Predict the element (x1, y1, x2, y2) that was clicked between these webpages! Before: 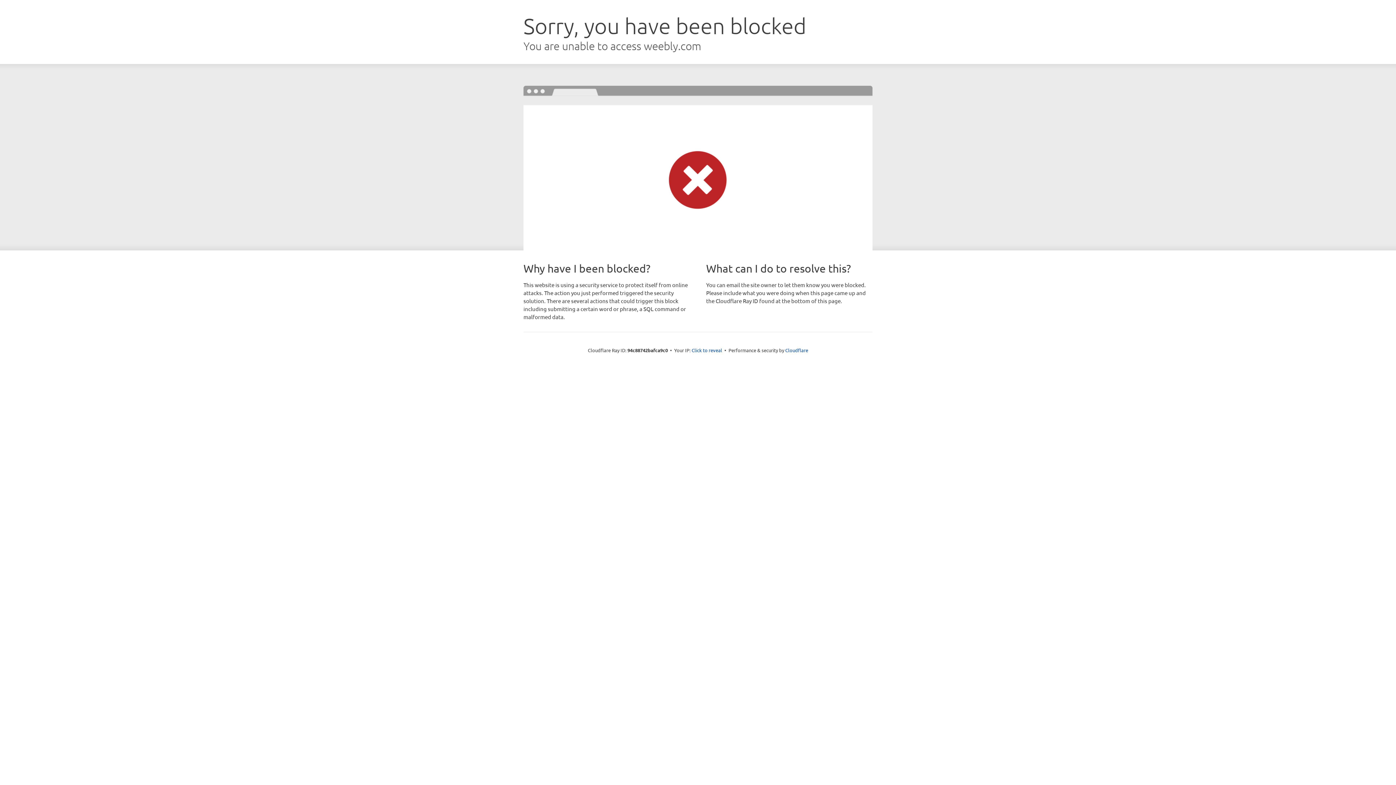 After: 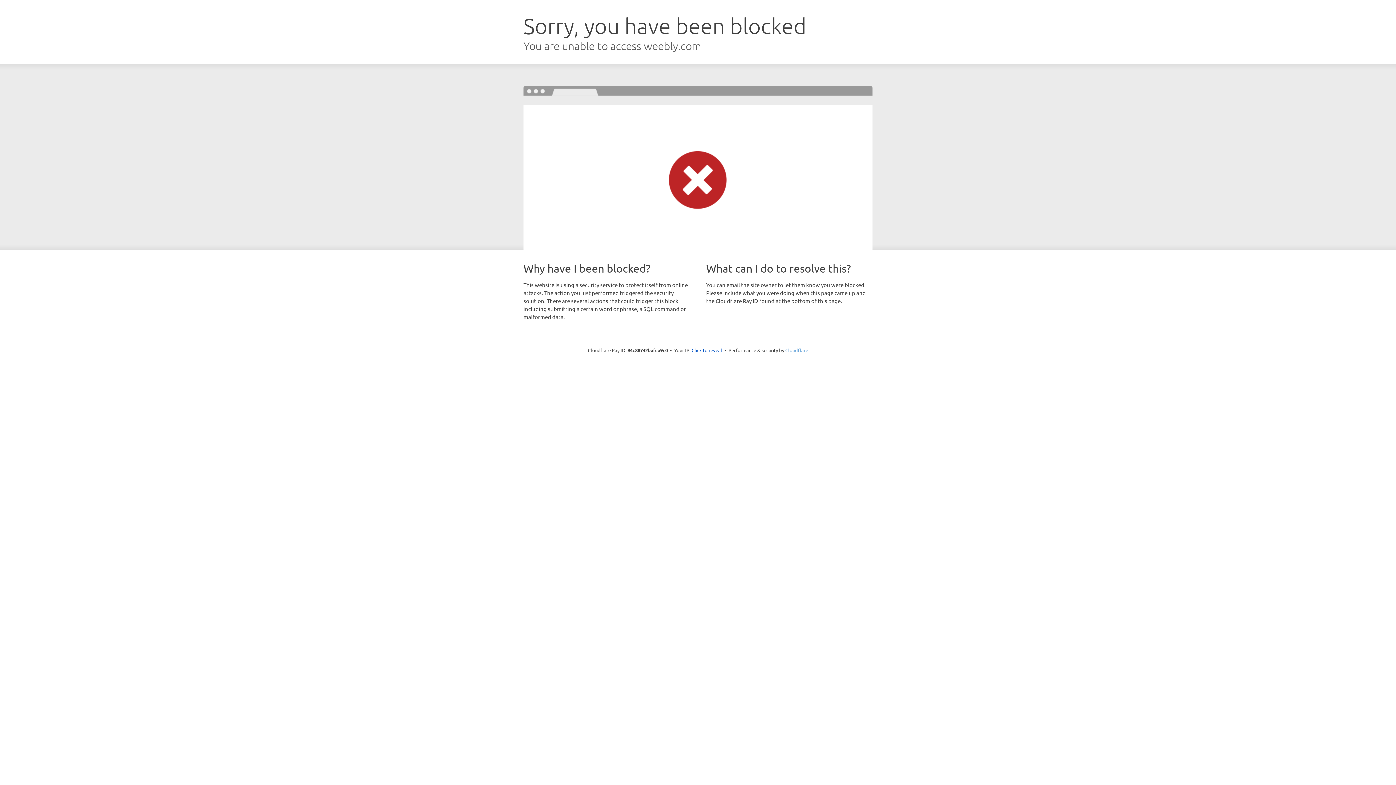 Action: label: Cloudflare bbox: (785, 347, 808, 353)